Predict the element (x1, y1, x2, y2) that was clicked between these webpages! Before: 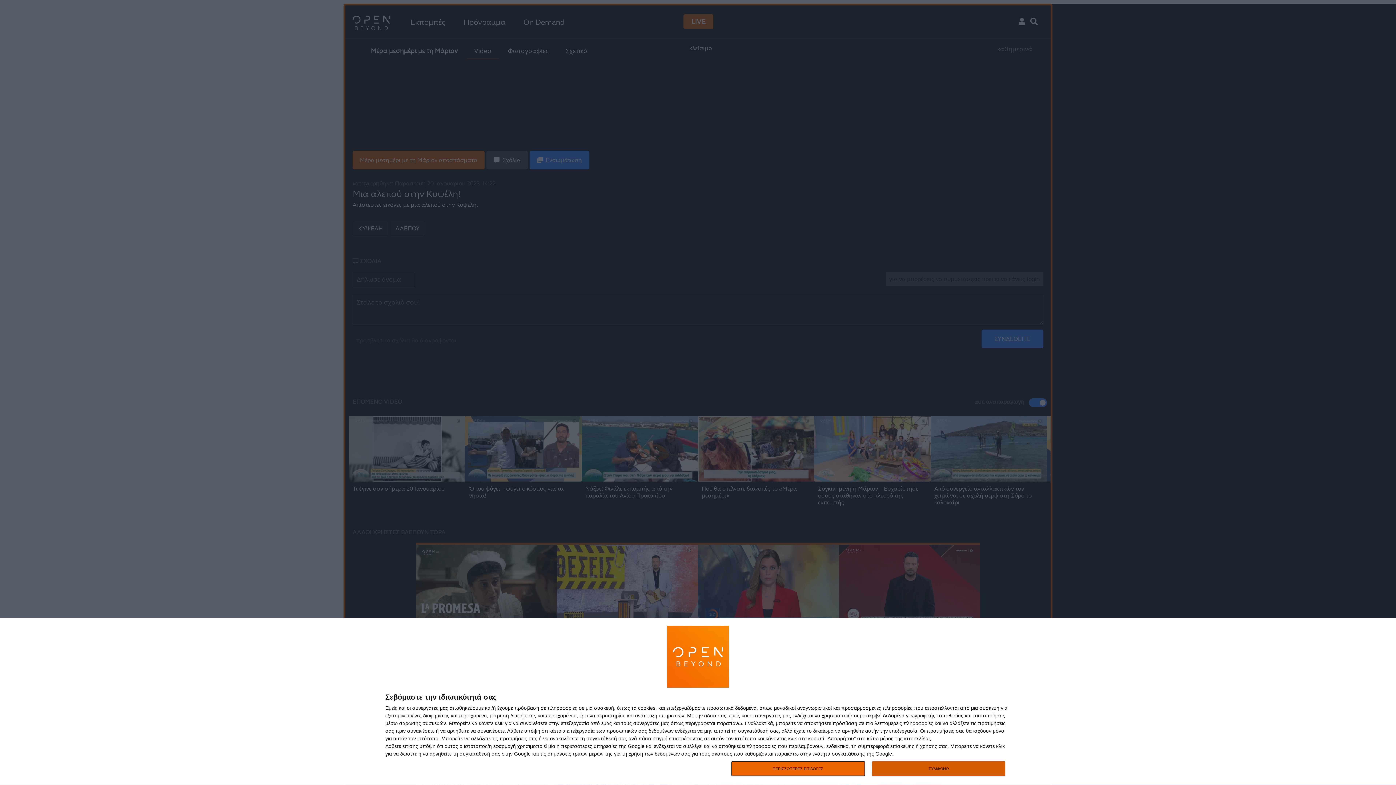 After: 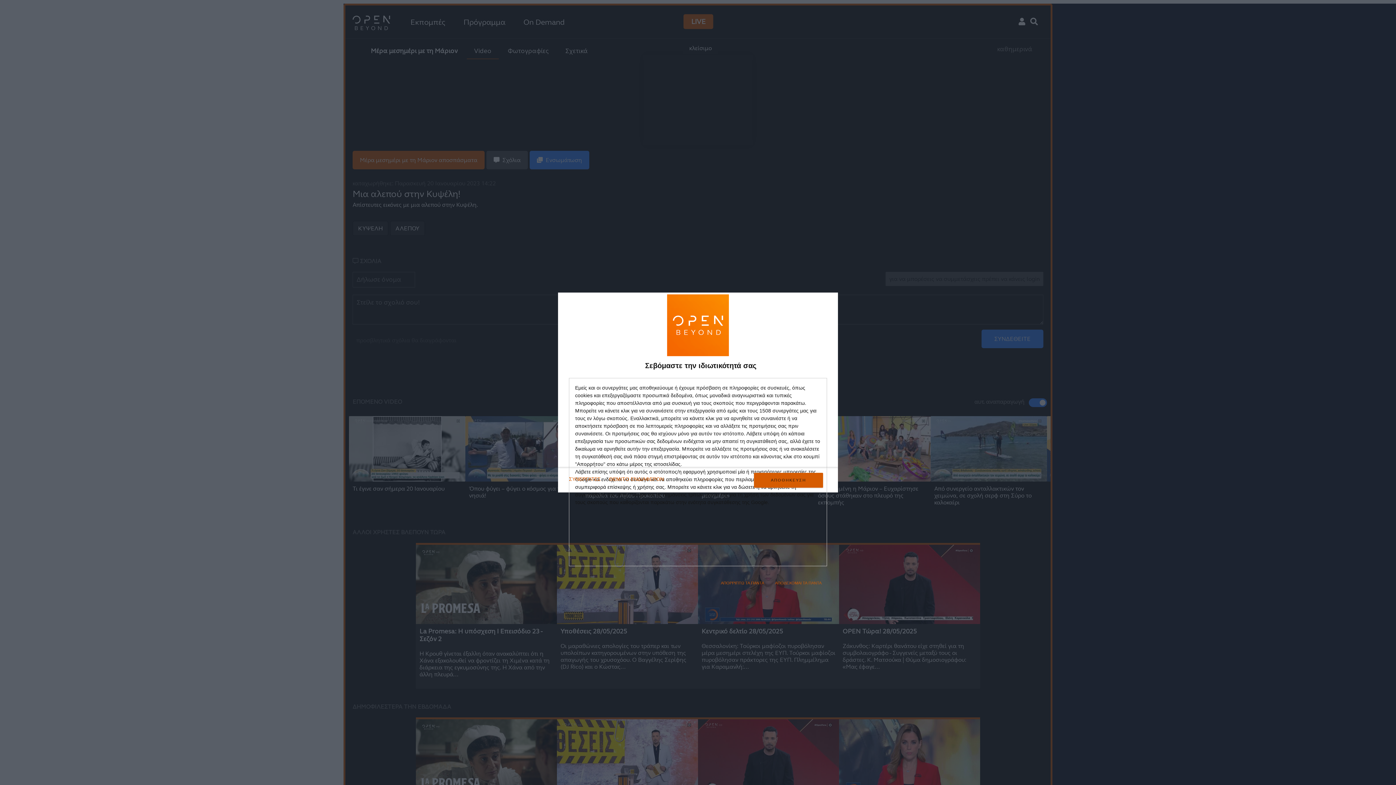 Action: label: ΠΕΡΙΣΣΟΤΕΡΕΣ ΕΠΙΛΟΓΕΣ bbox: (731, 761, 864, 776)